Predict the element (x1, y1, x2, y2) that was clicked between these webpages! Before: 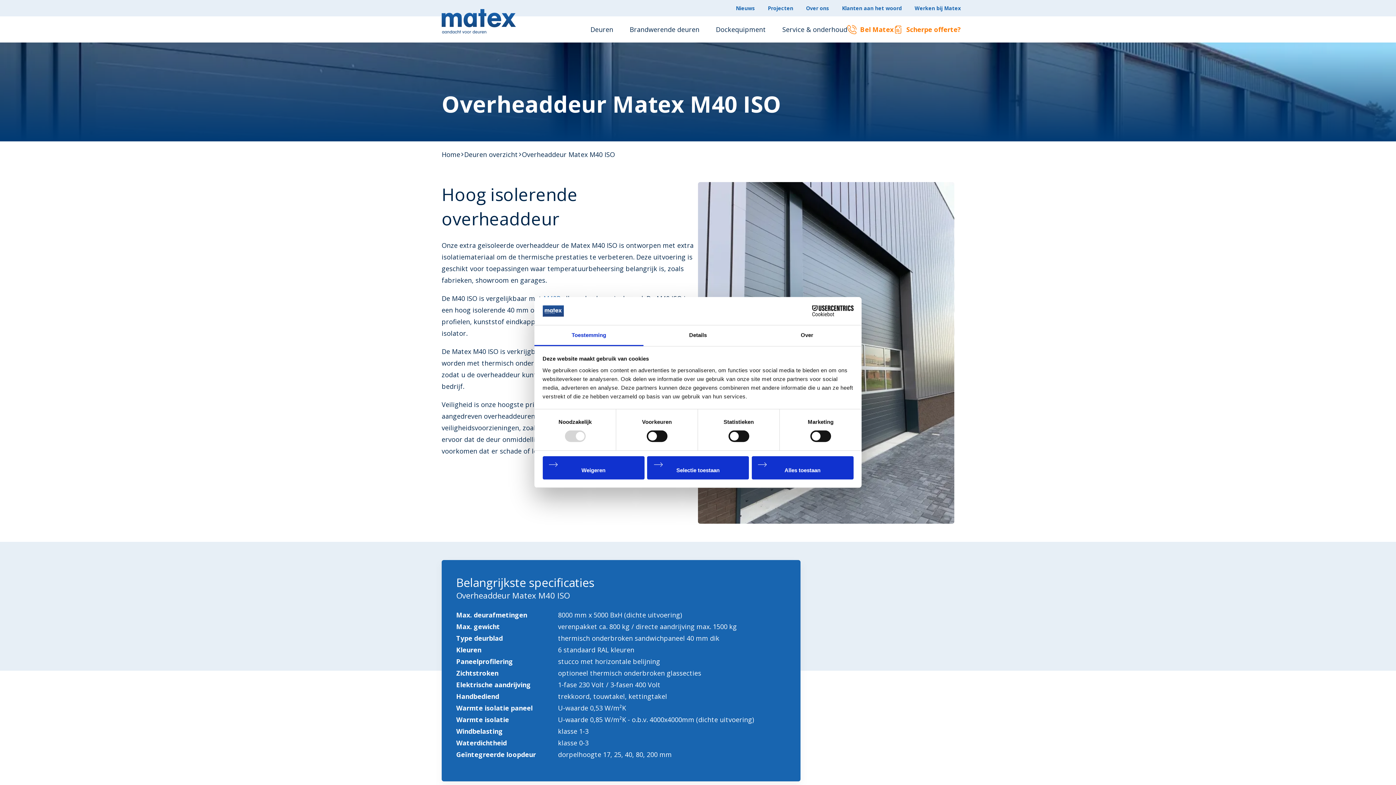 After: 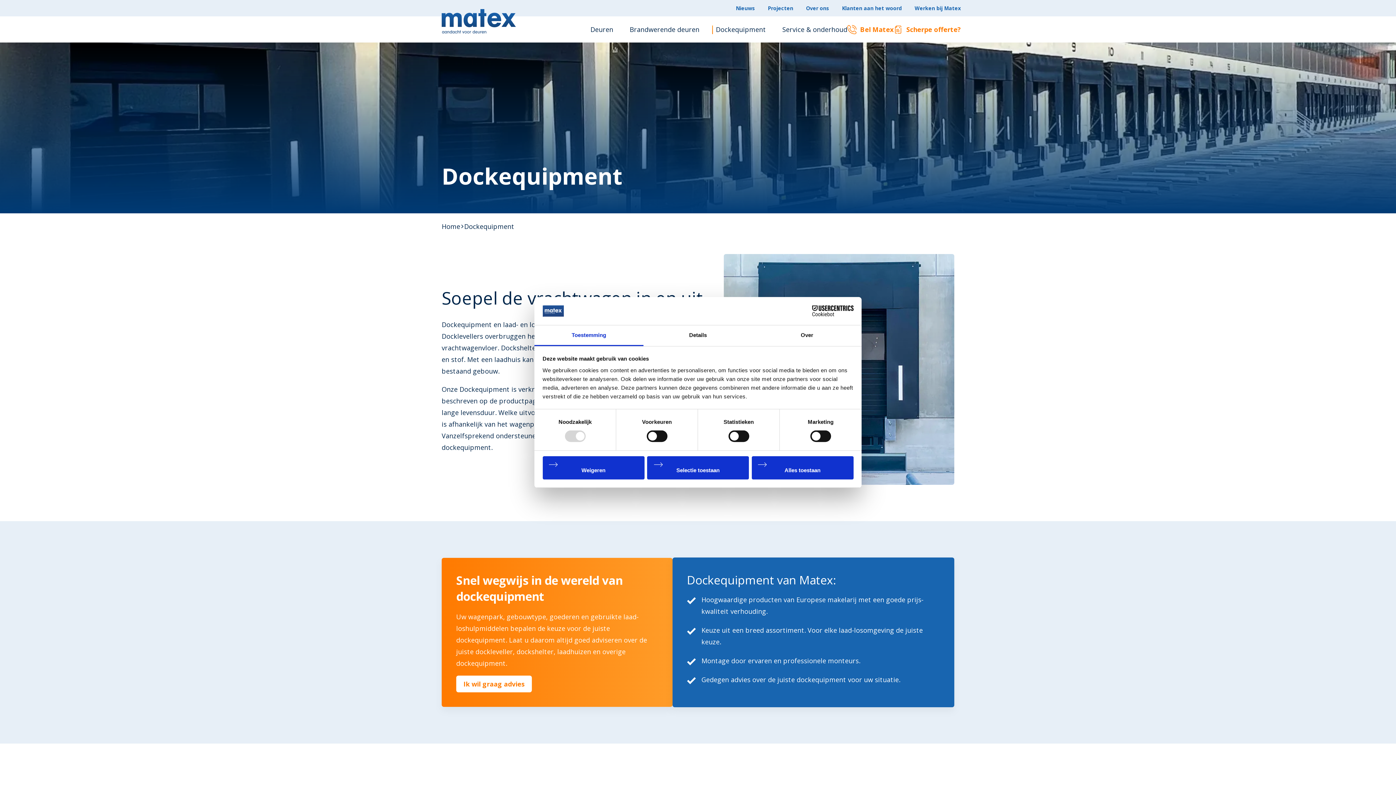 Action: label: Dockequipment bbox: (716, 23, 766, 35)